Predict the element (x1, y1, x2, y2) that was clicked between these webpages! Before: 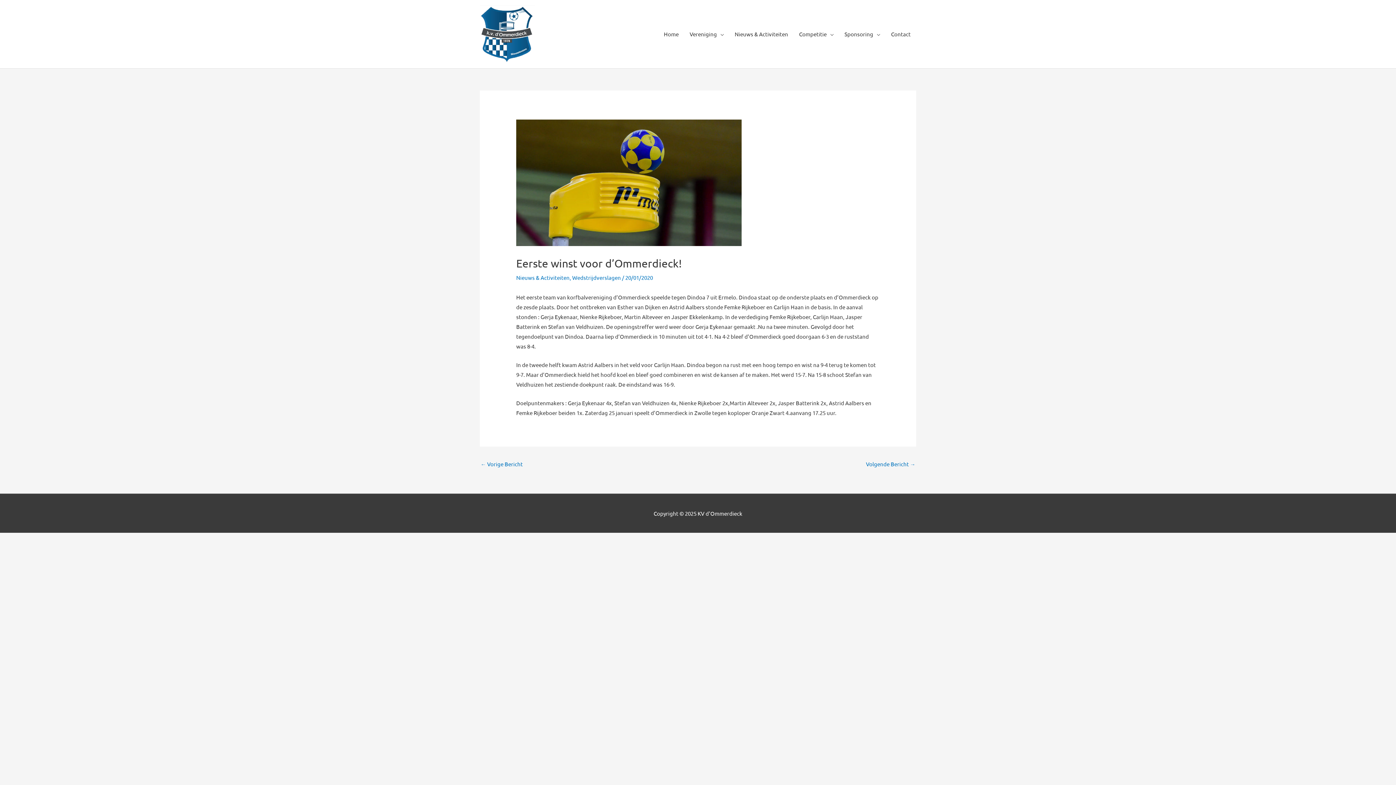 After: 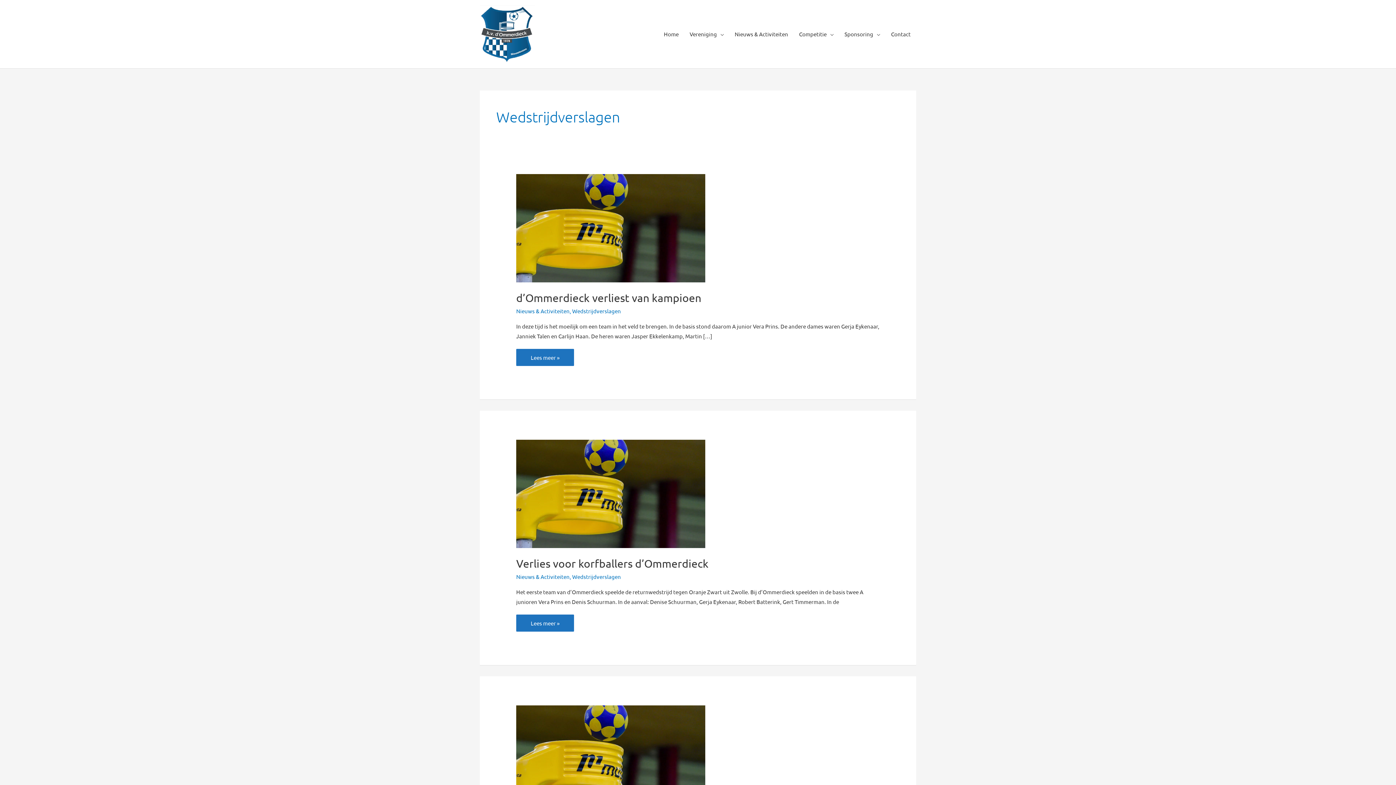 Action: bbox: (572, 274, 621, 281) label: Wedstrijdverslagen